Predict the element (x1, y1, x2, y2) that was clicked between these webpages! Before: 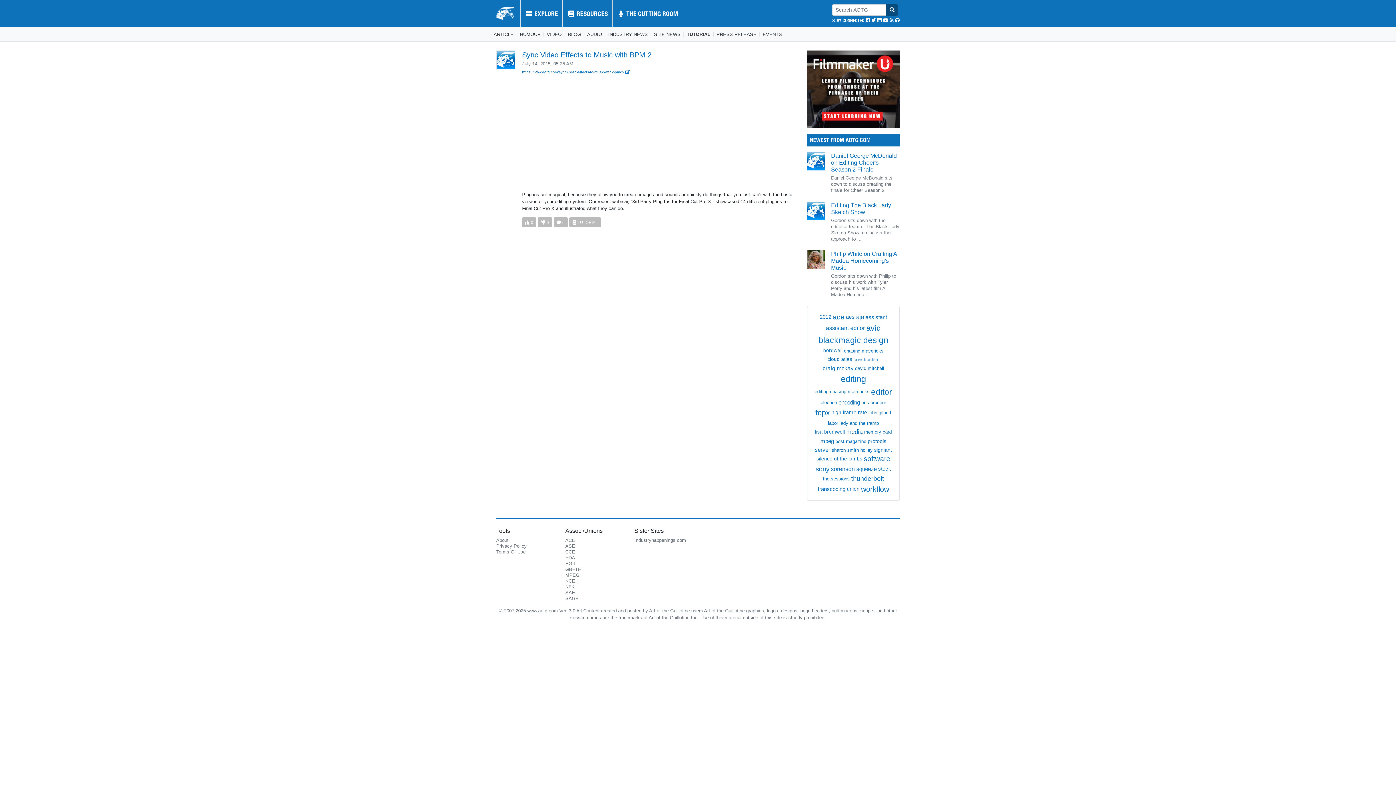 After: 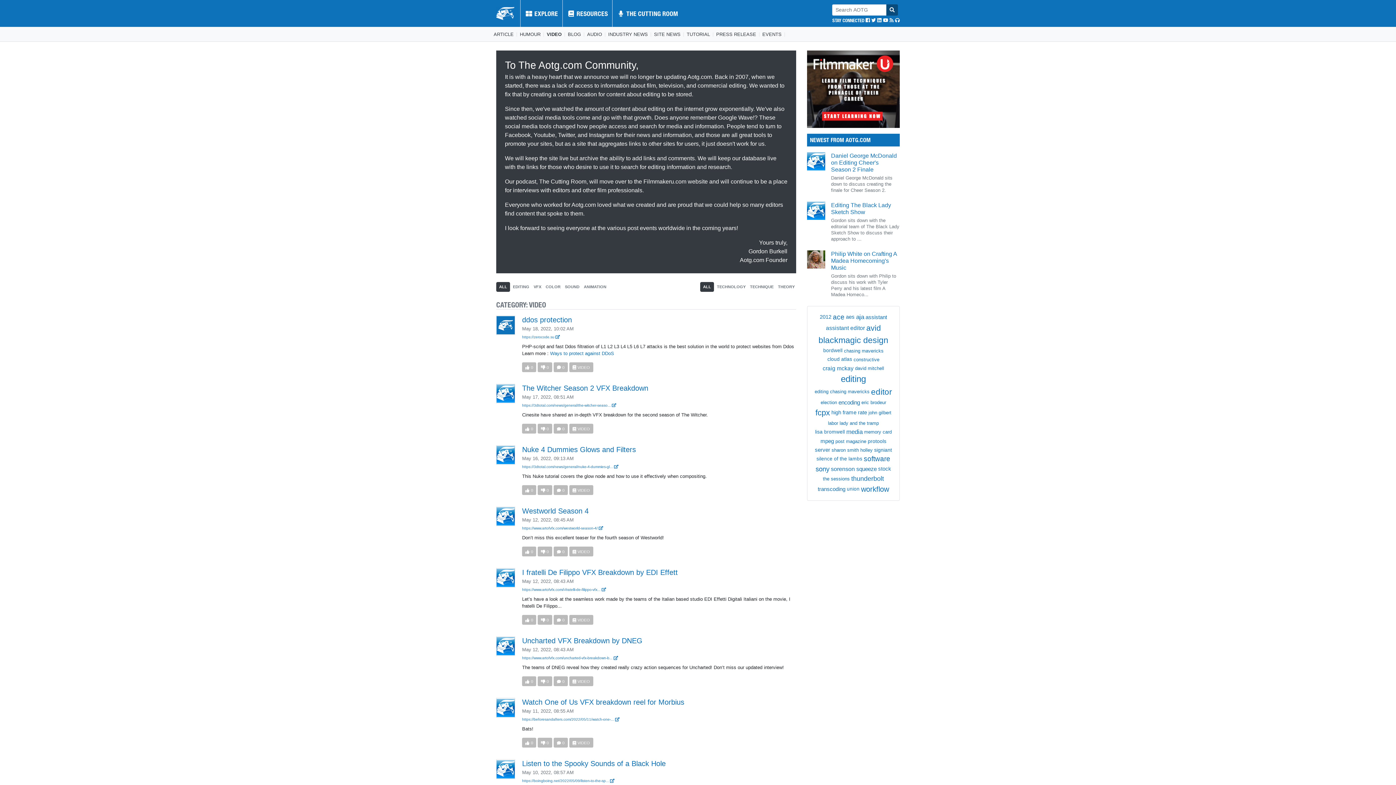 Action: bbox: (546, 32, 565, 36) label: VIDEO